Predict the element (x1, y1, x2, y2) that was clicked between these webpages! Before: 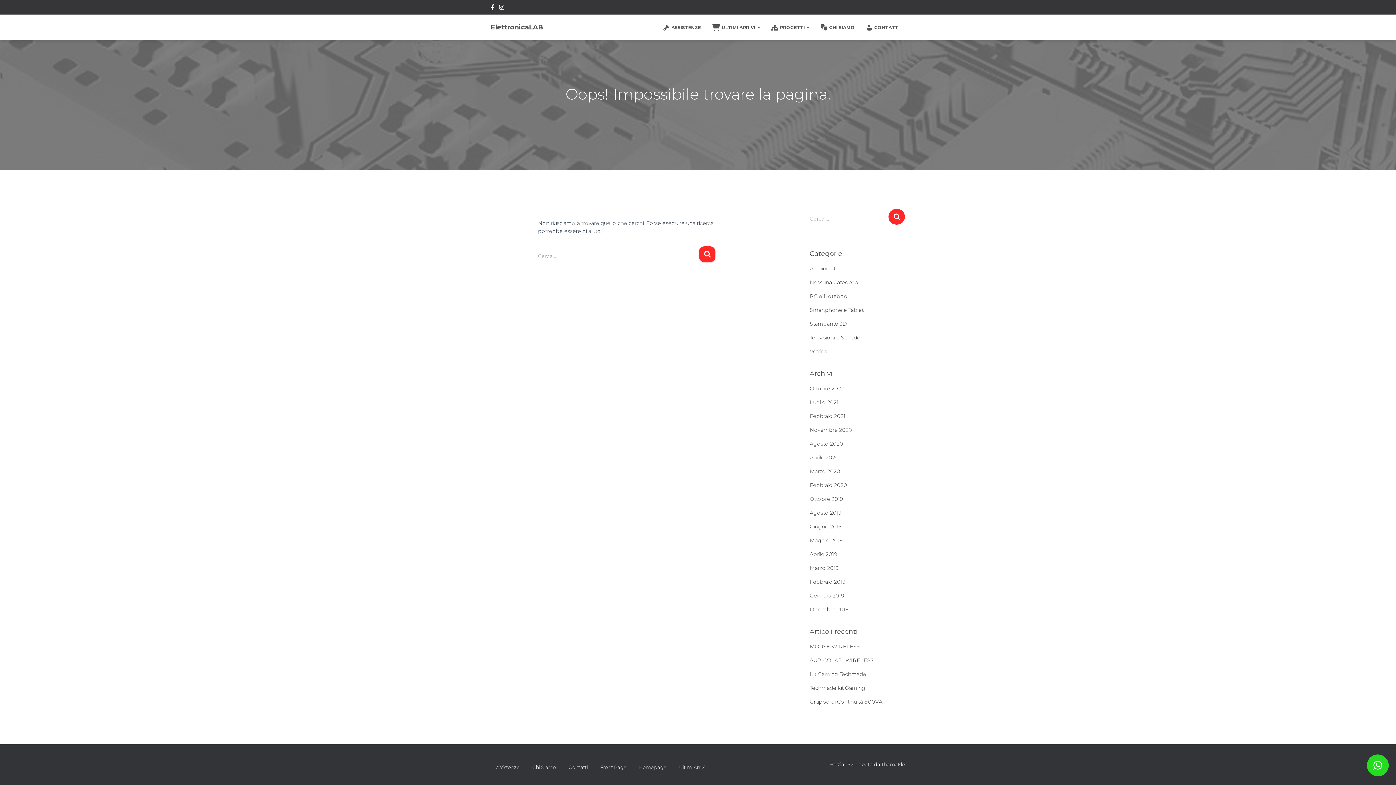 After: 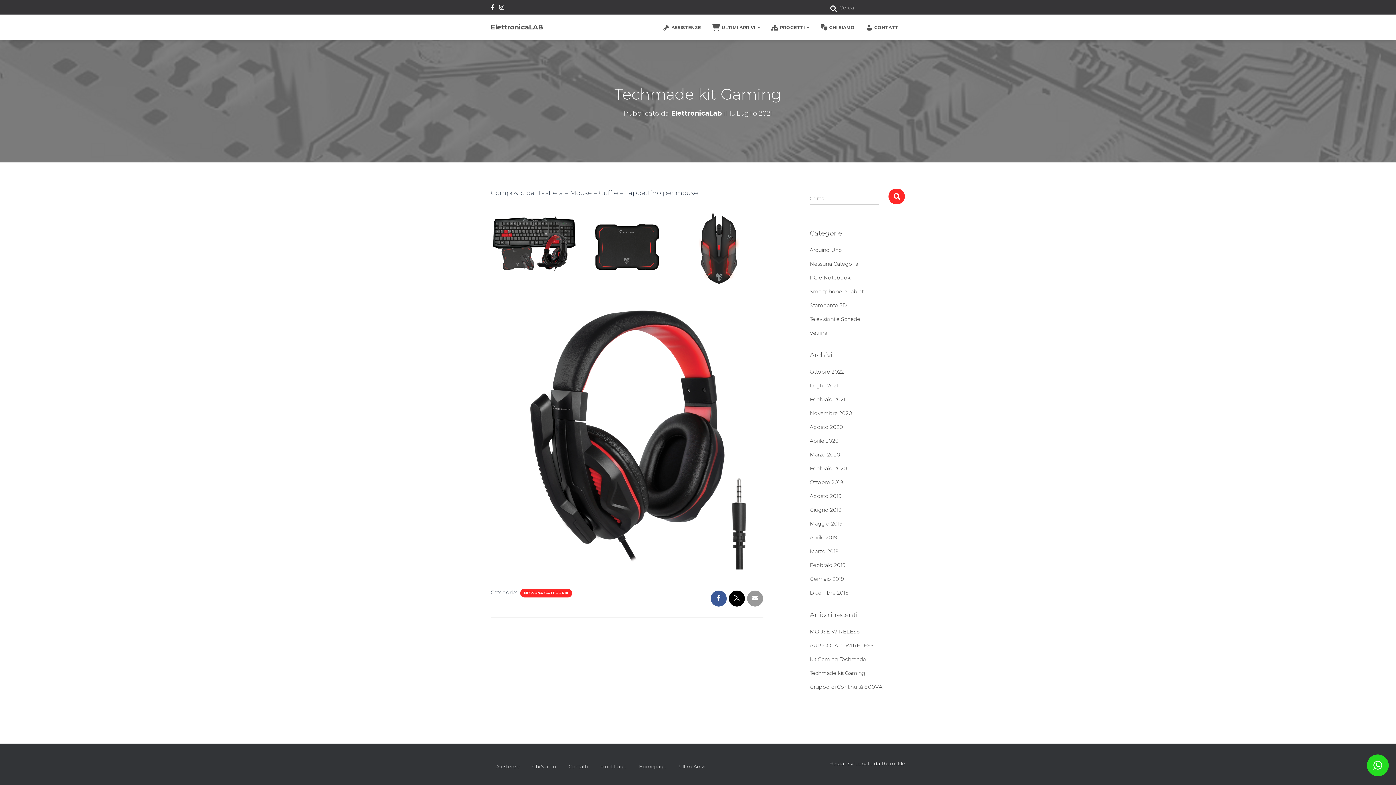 Action: bbox: (810, 685, 865, 691) label: Techmade kit Gaming